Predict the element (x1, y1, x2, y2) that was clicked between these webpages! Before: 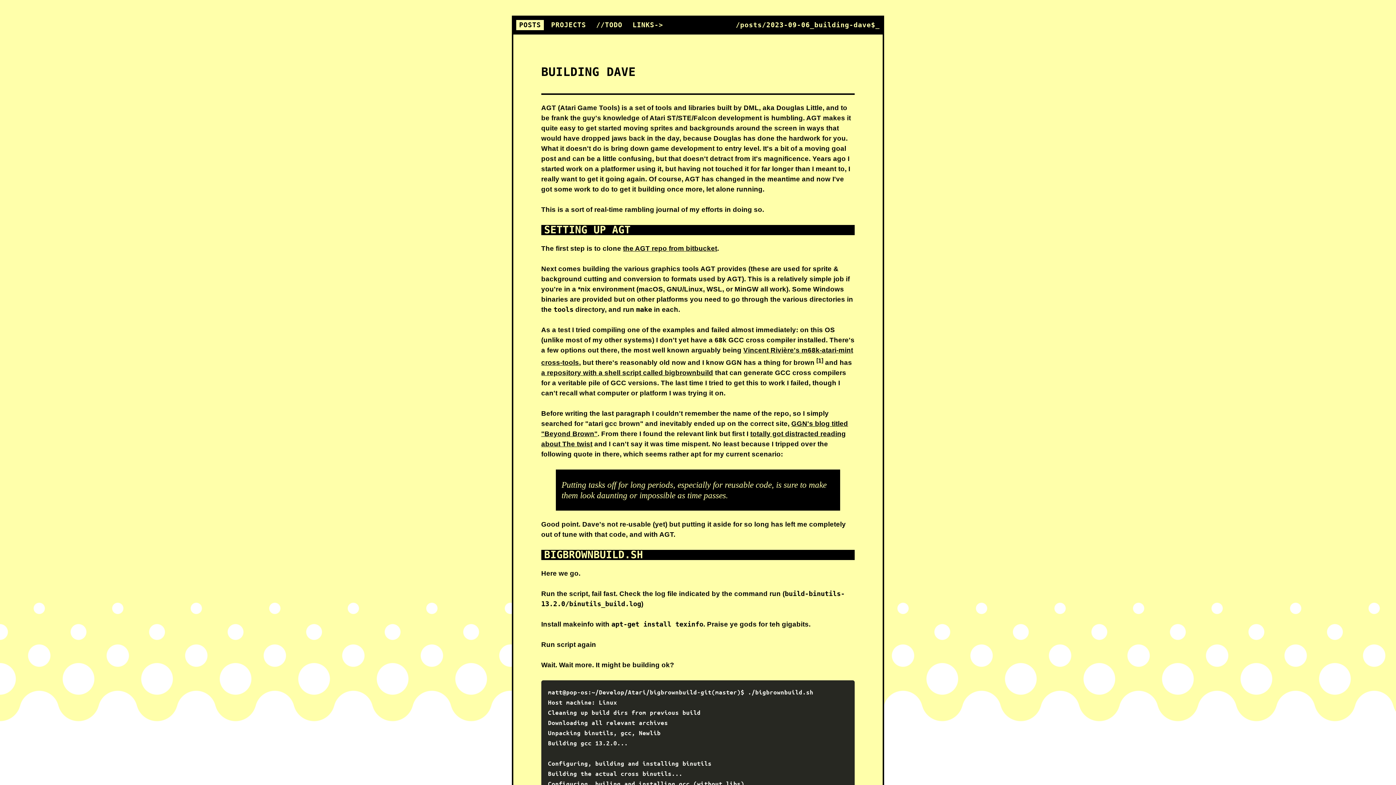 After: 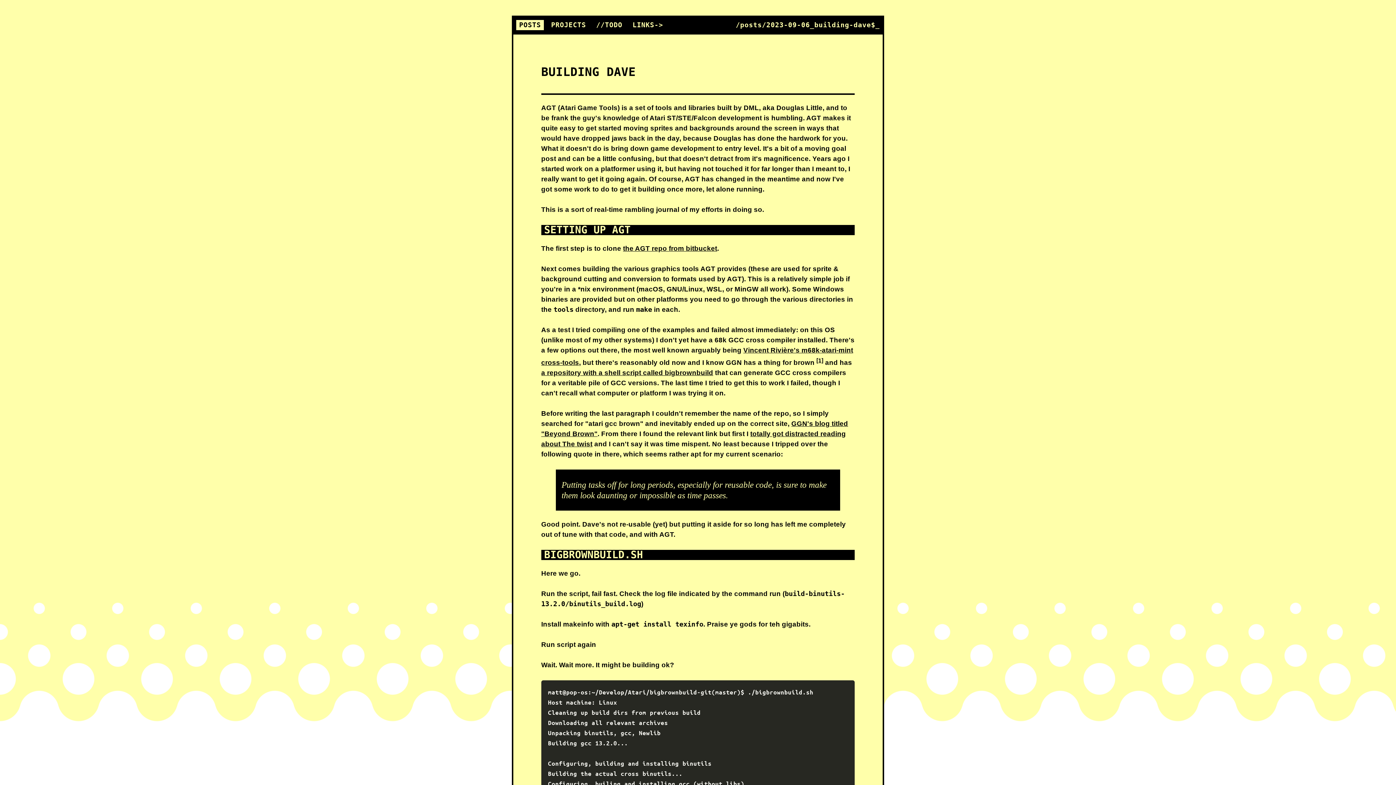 Action: label: a repository with a shell script called bigbrownbuild bbox: (541, 369, 713, 376)